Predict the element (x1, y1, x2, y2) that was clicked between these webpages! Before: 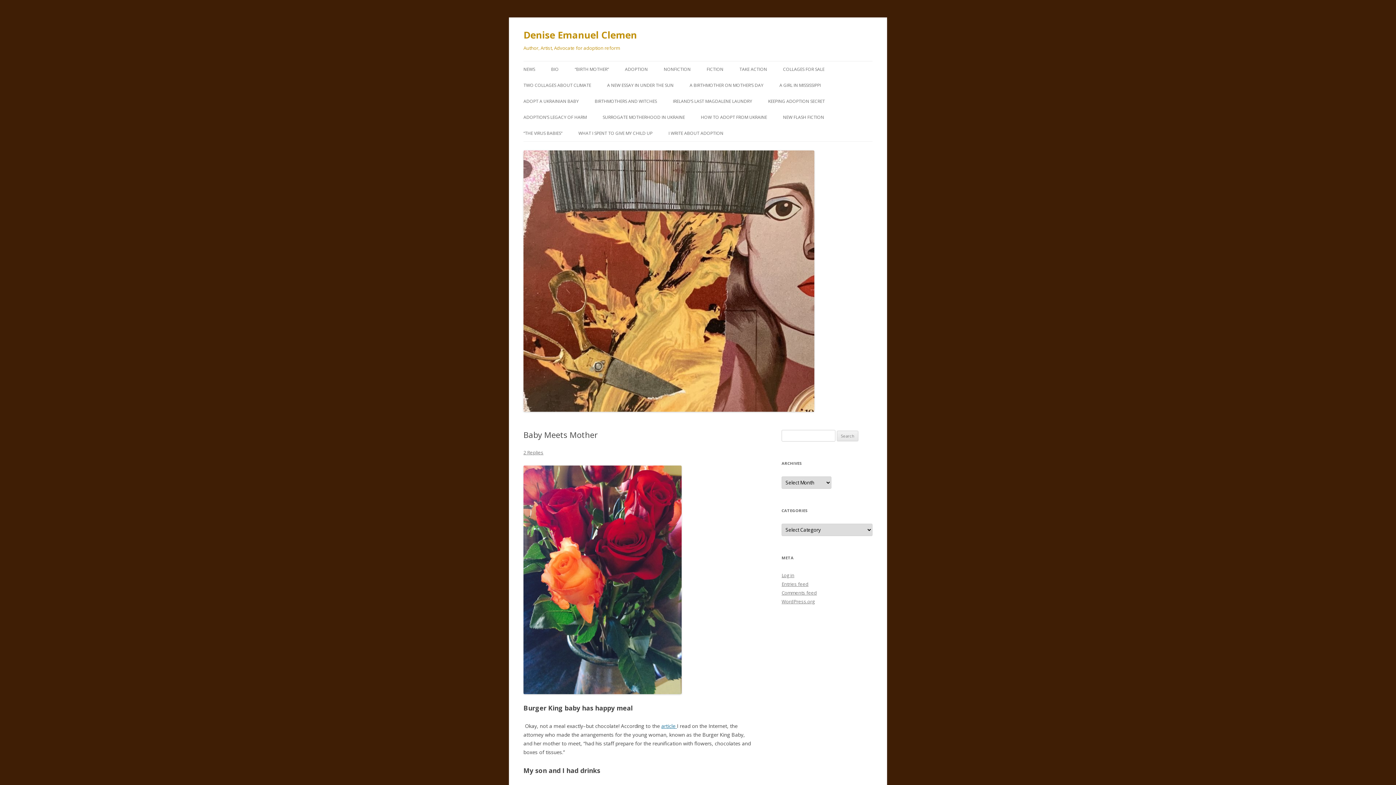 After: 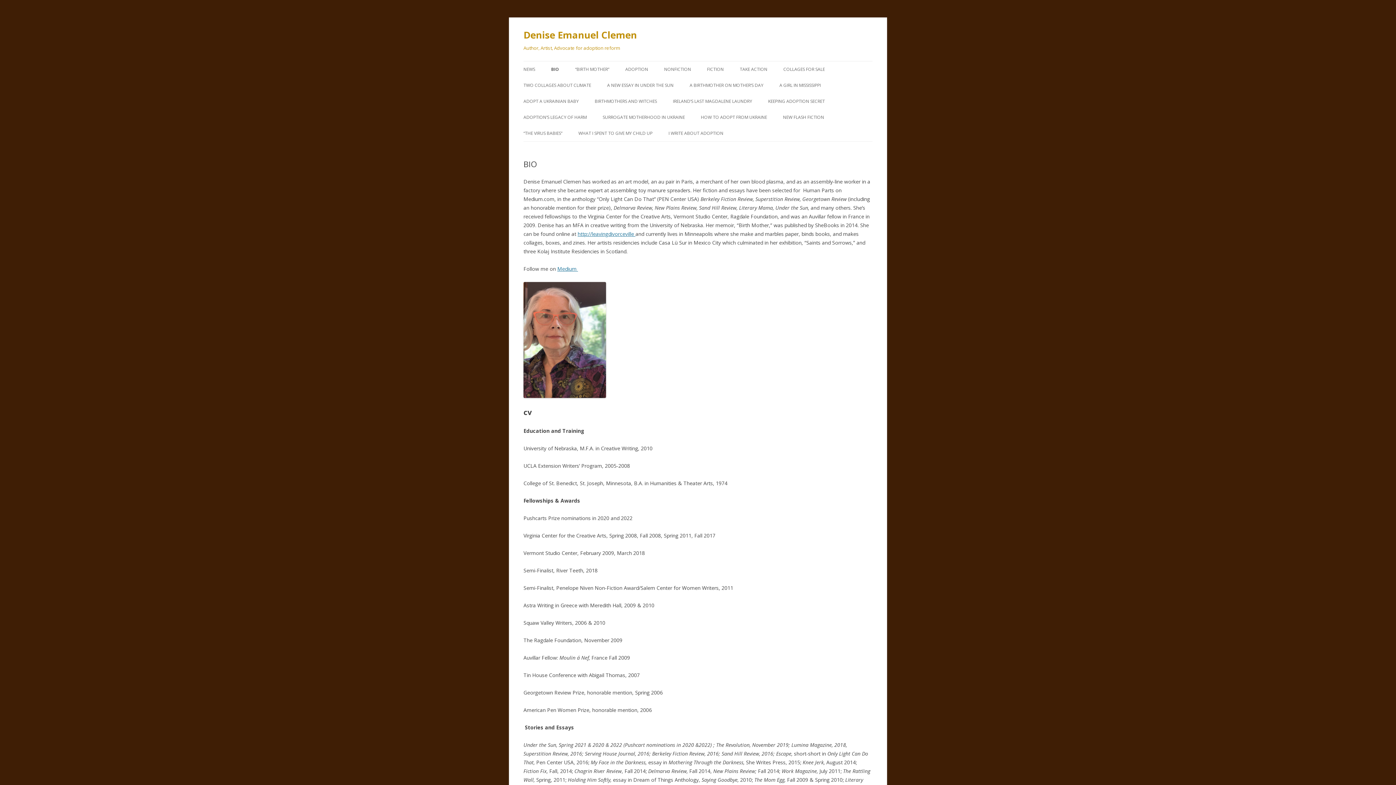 Action: label: BIO bbox: (551, 61, 558, 77)